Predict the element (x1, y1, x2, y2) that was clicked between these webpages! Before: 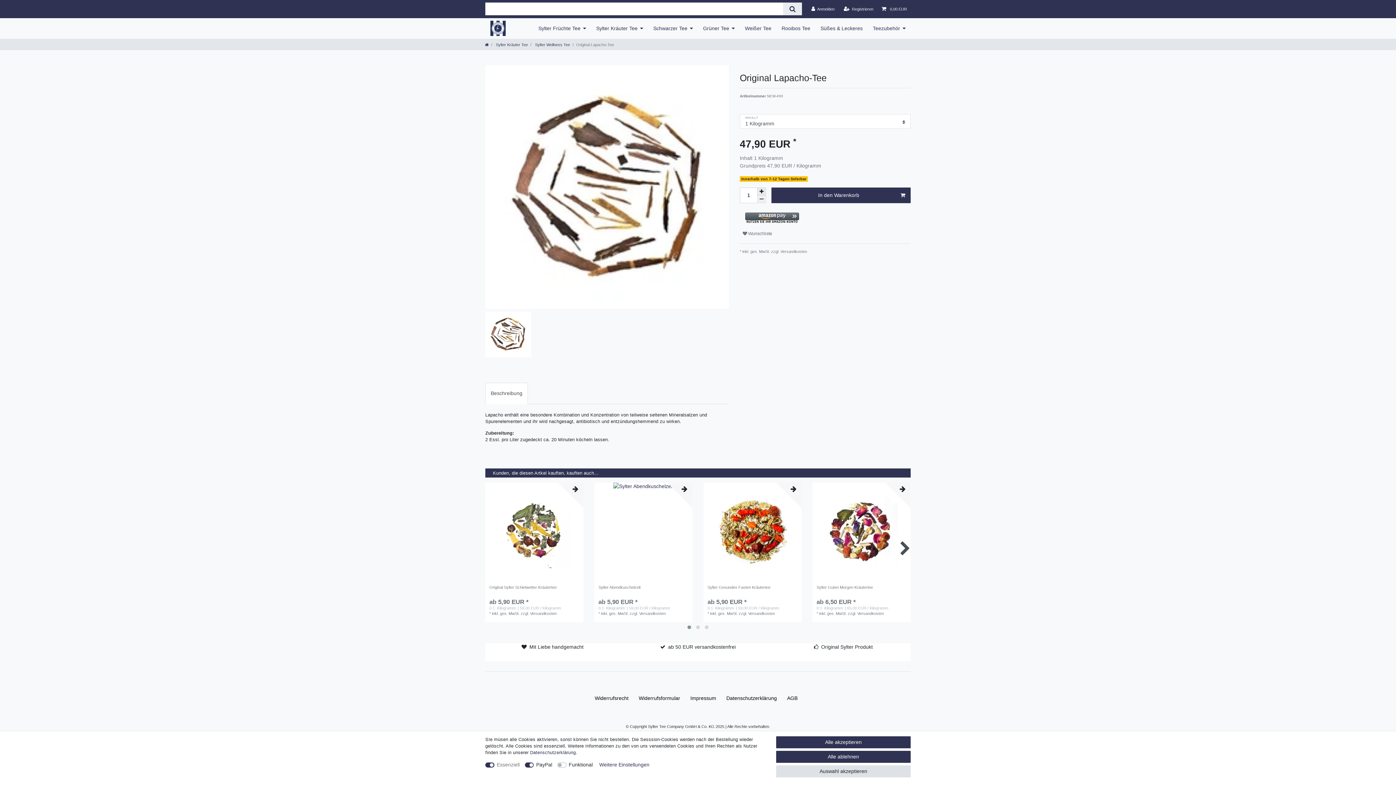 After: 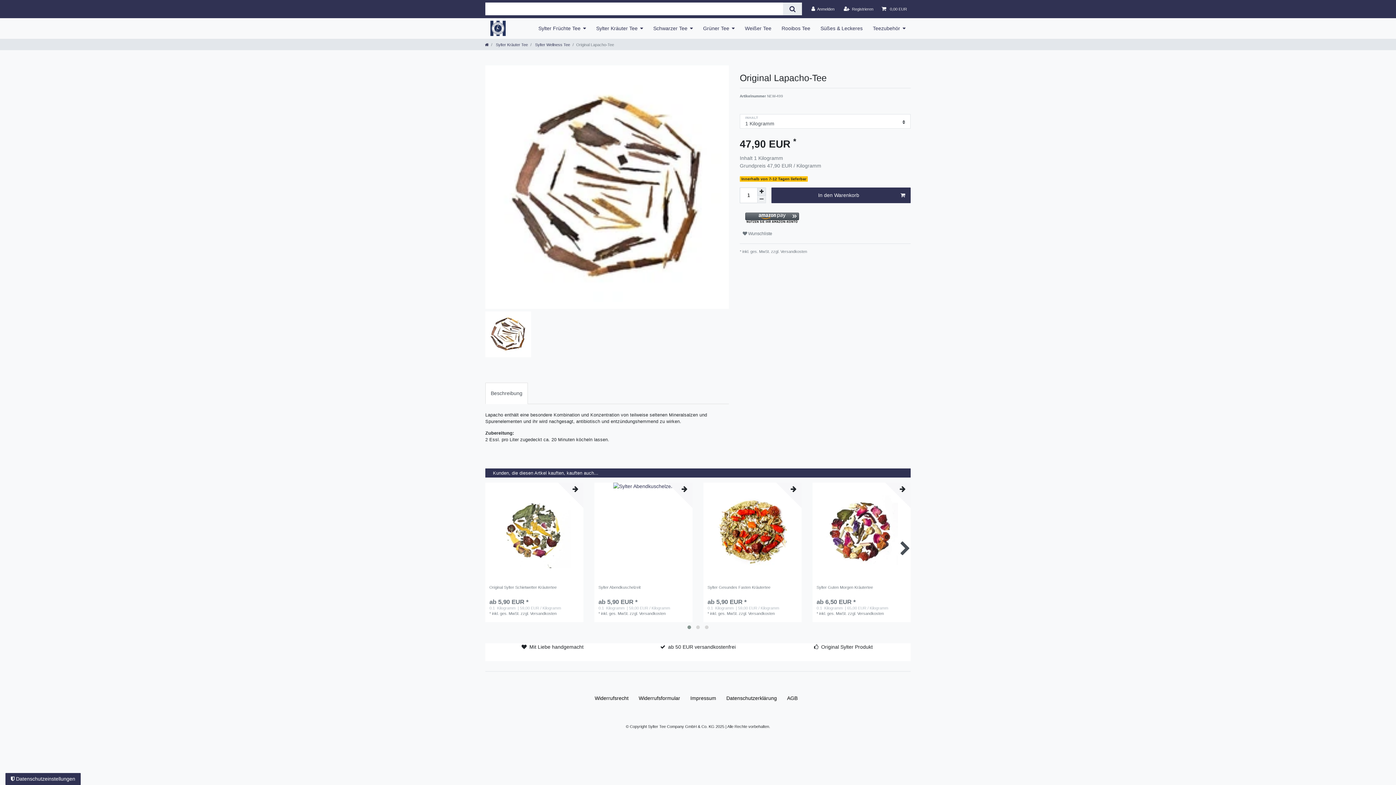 Action: bbox: (776, 736, 910, 748) label: Alle akzeptieren